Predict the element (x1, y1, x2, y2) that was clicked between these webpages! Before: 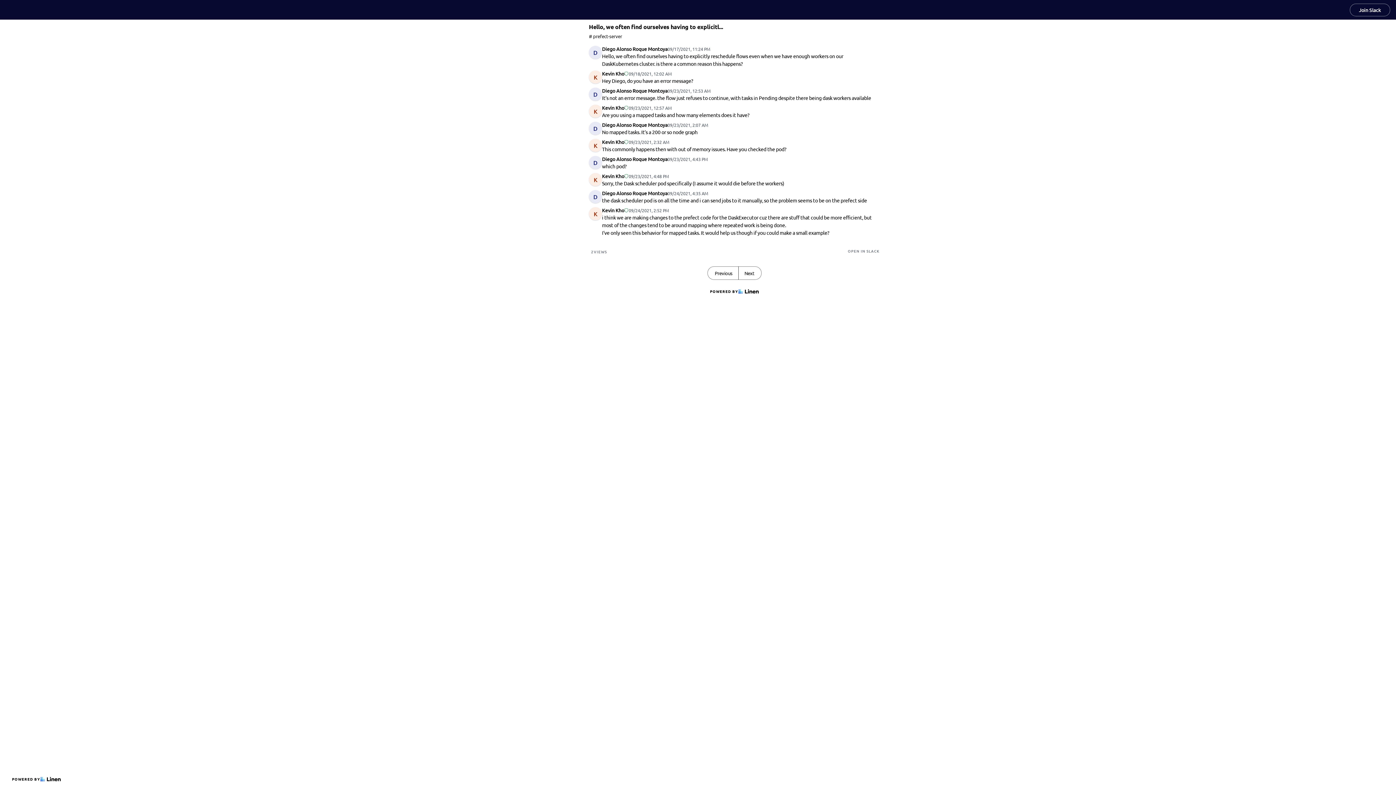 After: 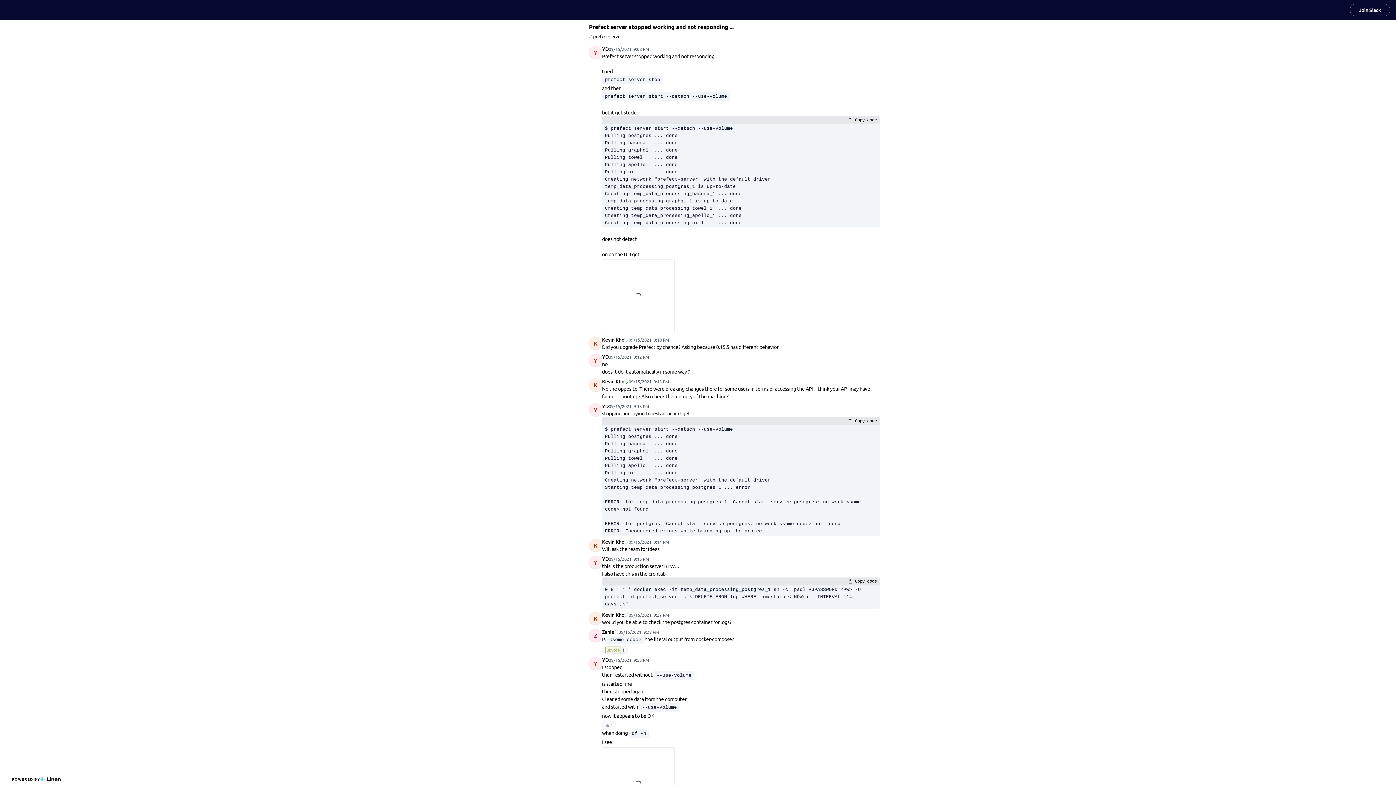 Action: label: Previous bbox: (708, 266, 738, 279)